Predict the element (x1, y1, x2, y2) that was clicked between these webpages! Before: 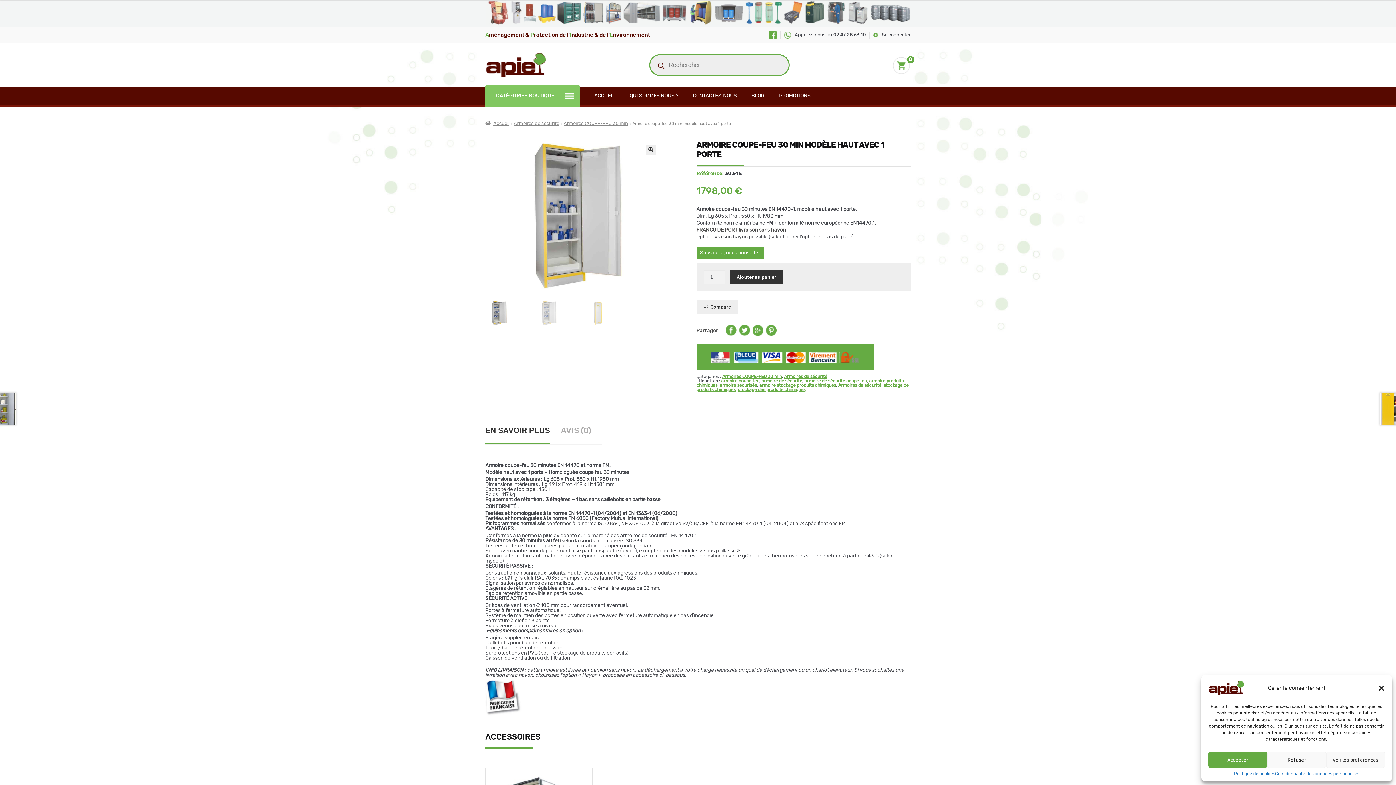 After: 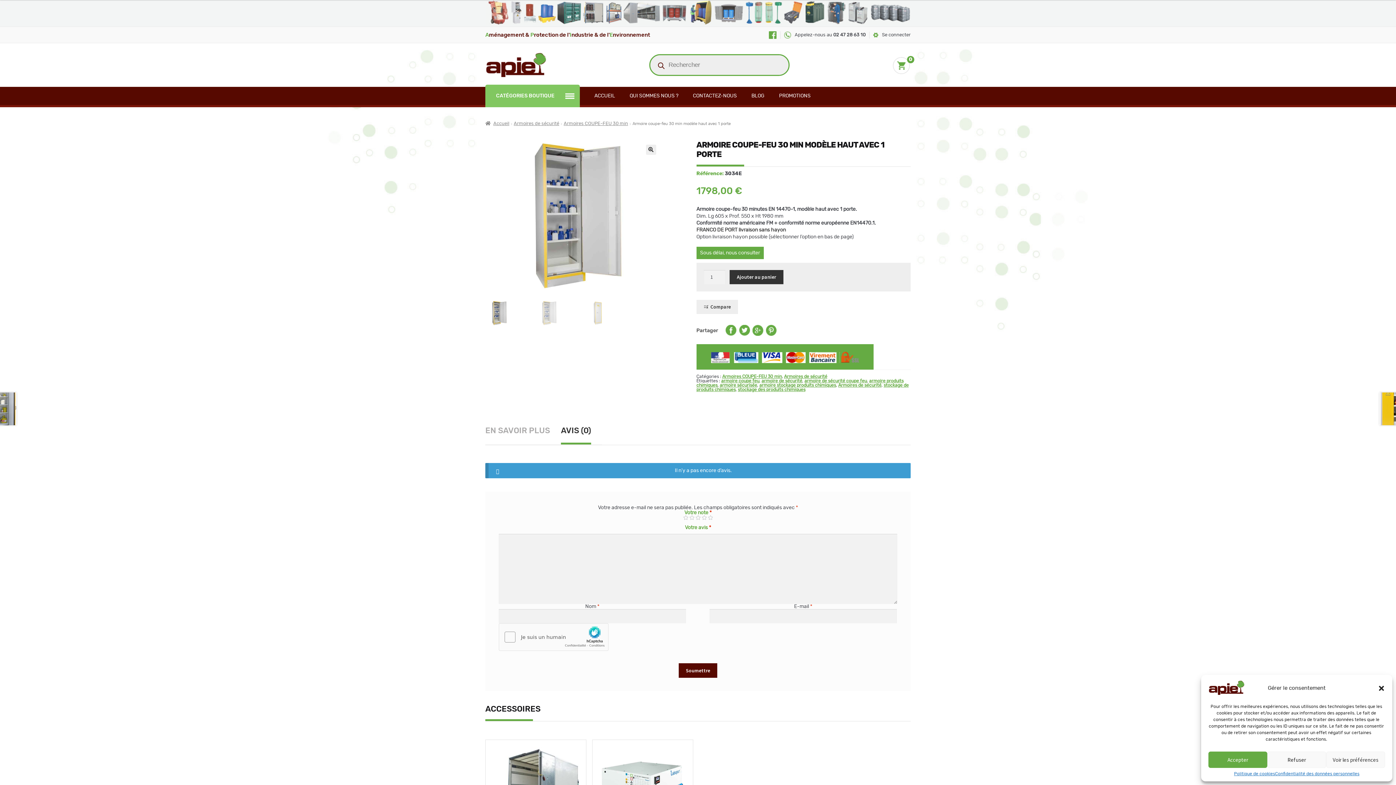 Action: bbox: (561, 418, 591, 442) label: AVIS (0)